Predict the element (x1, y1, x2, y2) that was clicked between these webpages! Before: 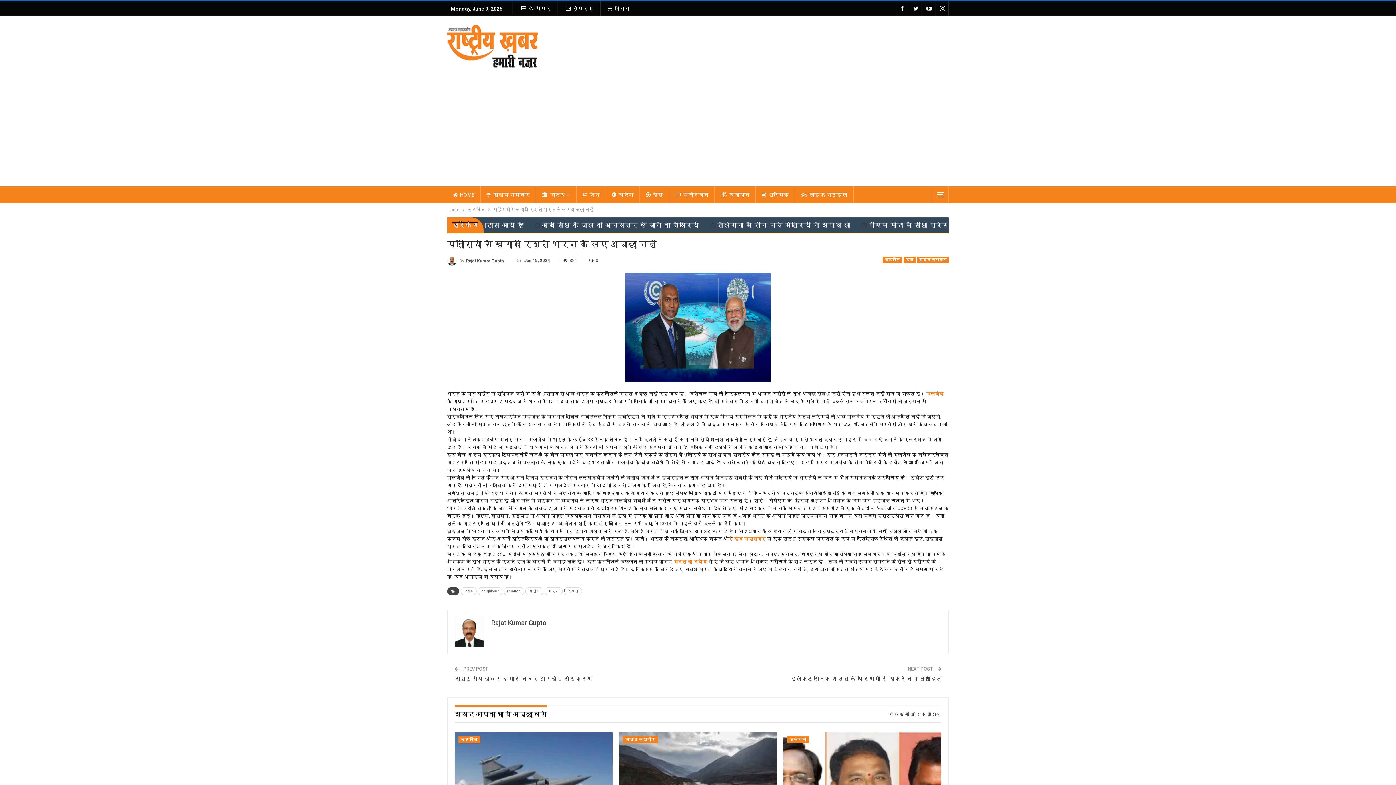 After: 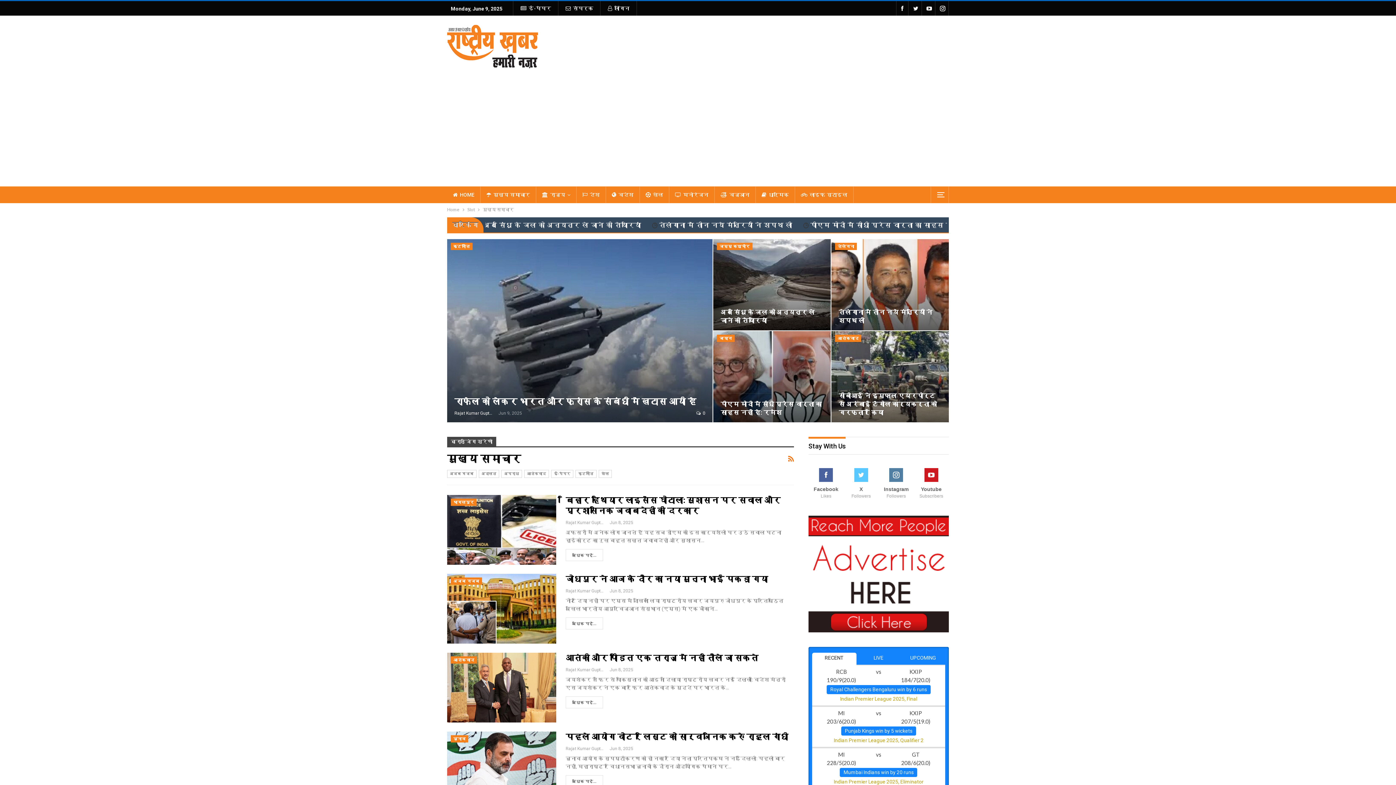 Action: bbox: (480, 186, 536, 203) label: मुख्य समाचार